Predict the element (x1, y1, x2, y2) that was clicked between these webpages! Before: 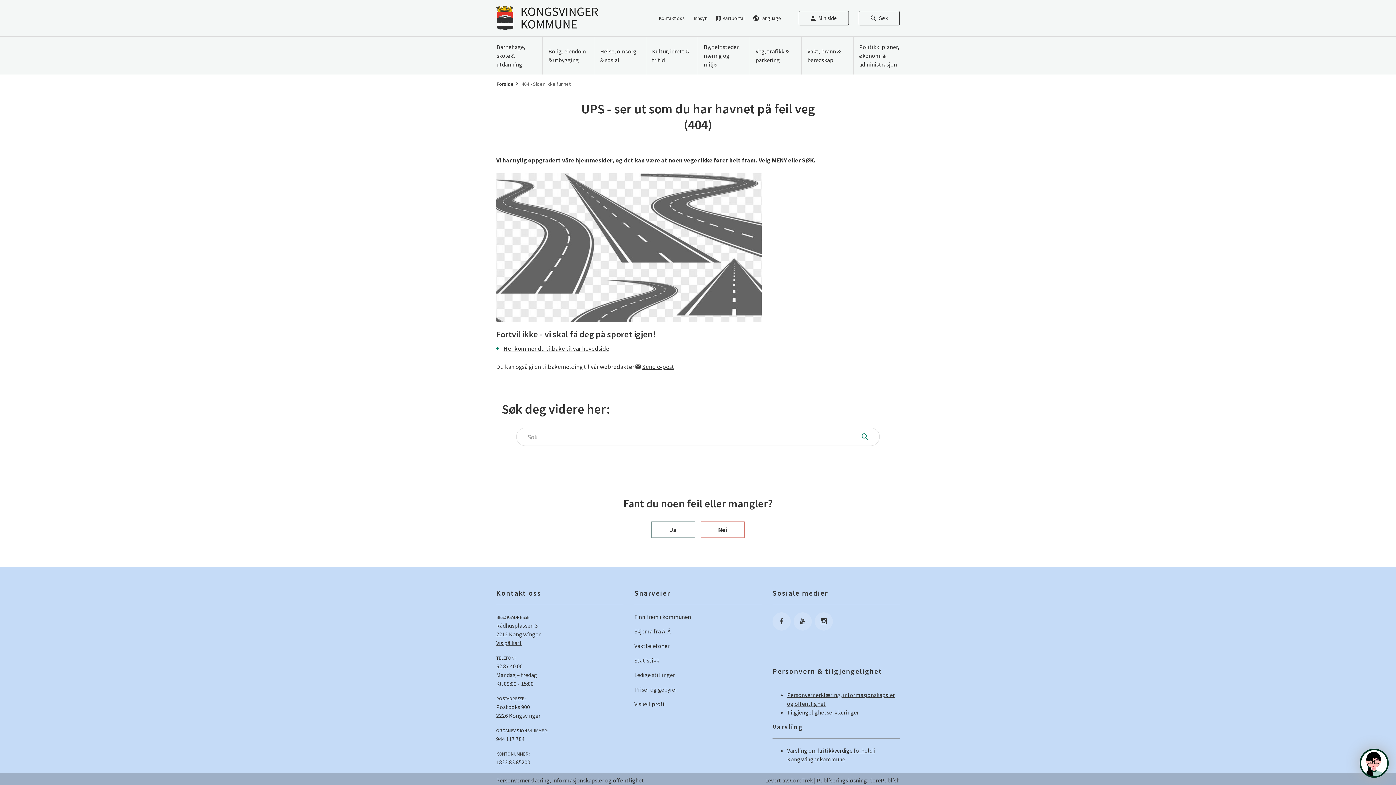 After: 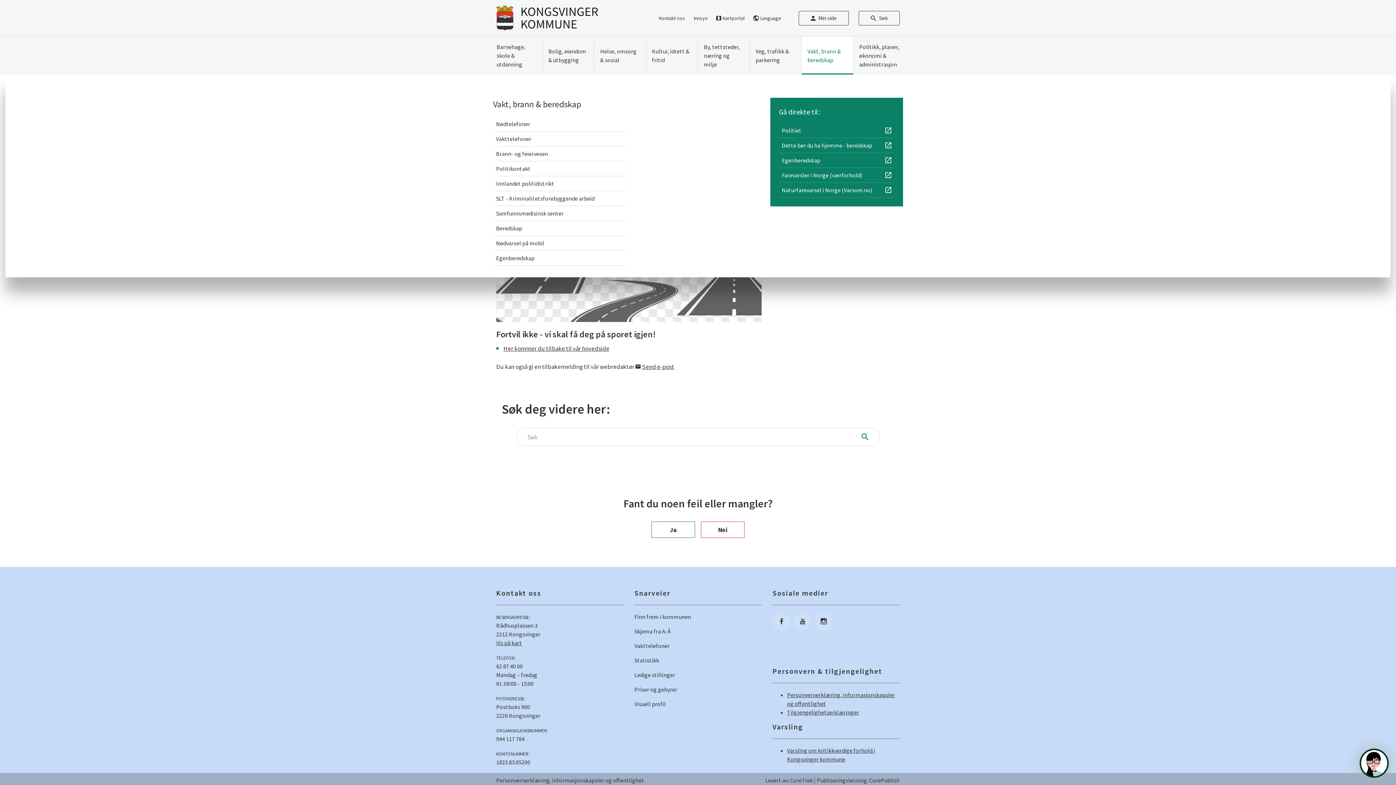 Action: label: Vakt, brann & beredskap bbox: (801, 36, 853, 74)